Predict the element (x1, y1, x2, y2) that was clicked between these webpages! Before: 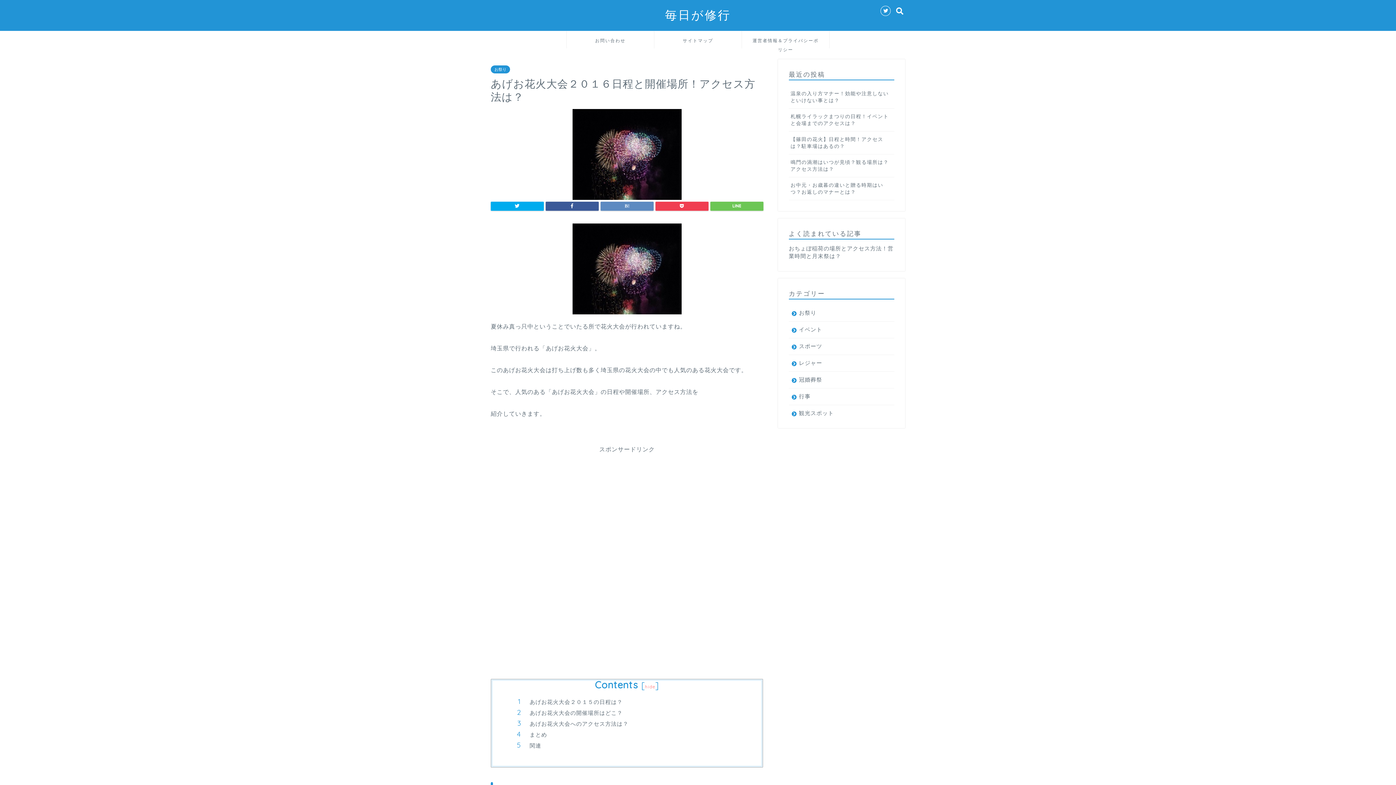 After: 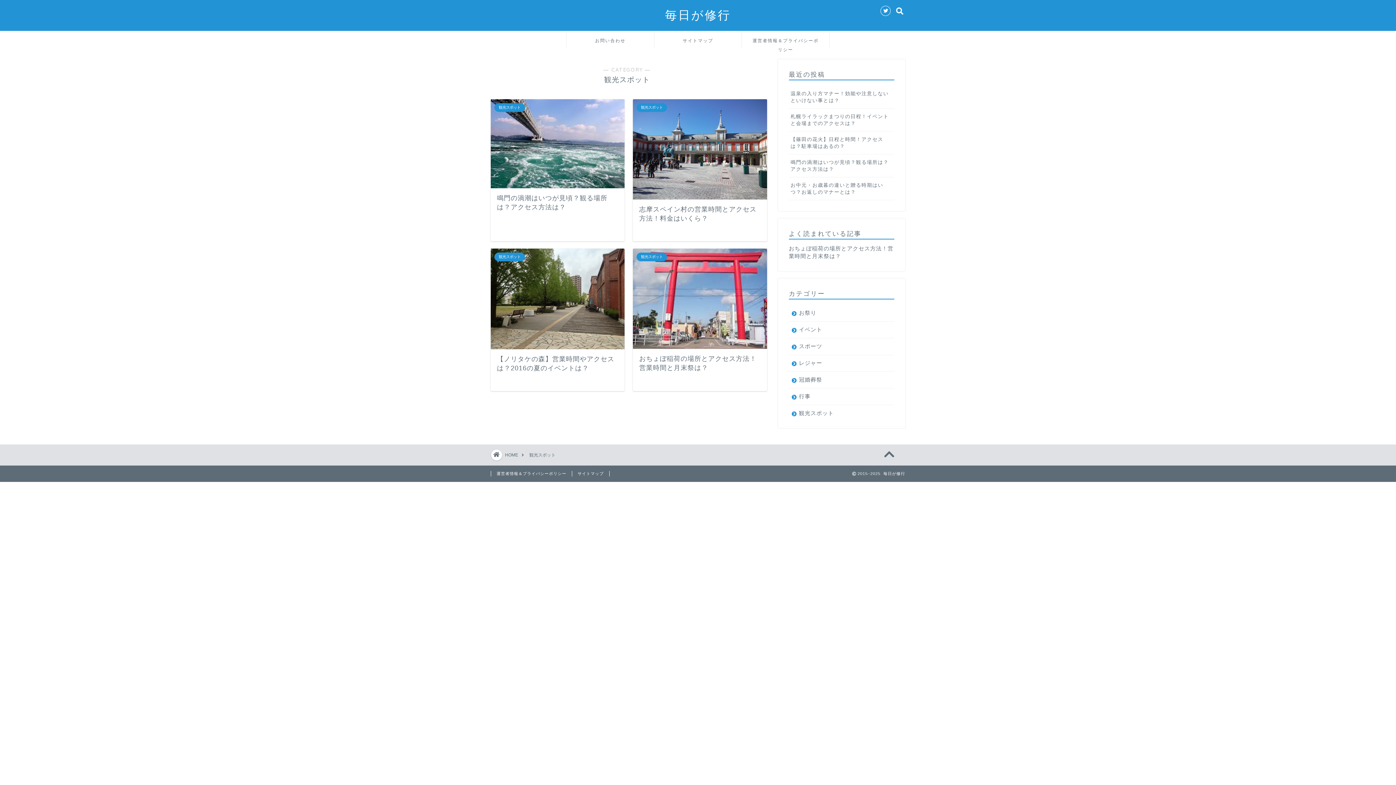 Action: bbox: (789, 405, 893, 417) label: 観光スポット